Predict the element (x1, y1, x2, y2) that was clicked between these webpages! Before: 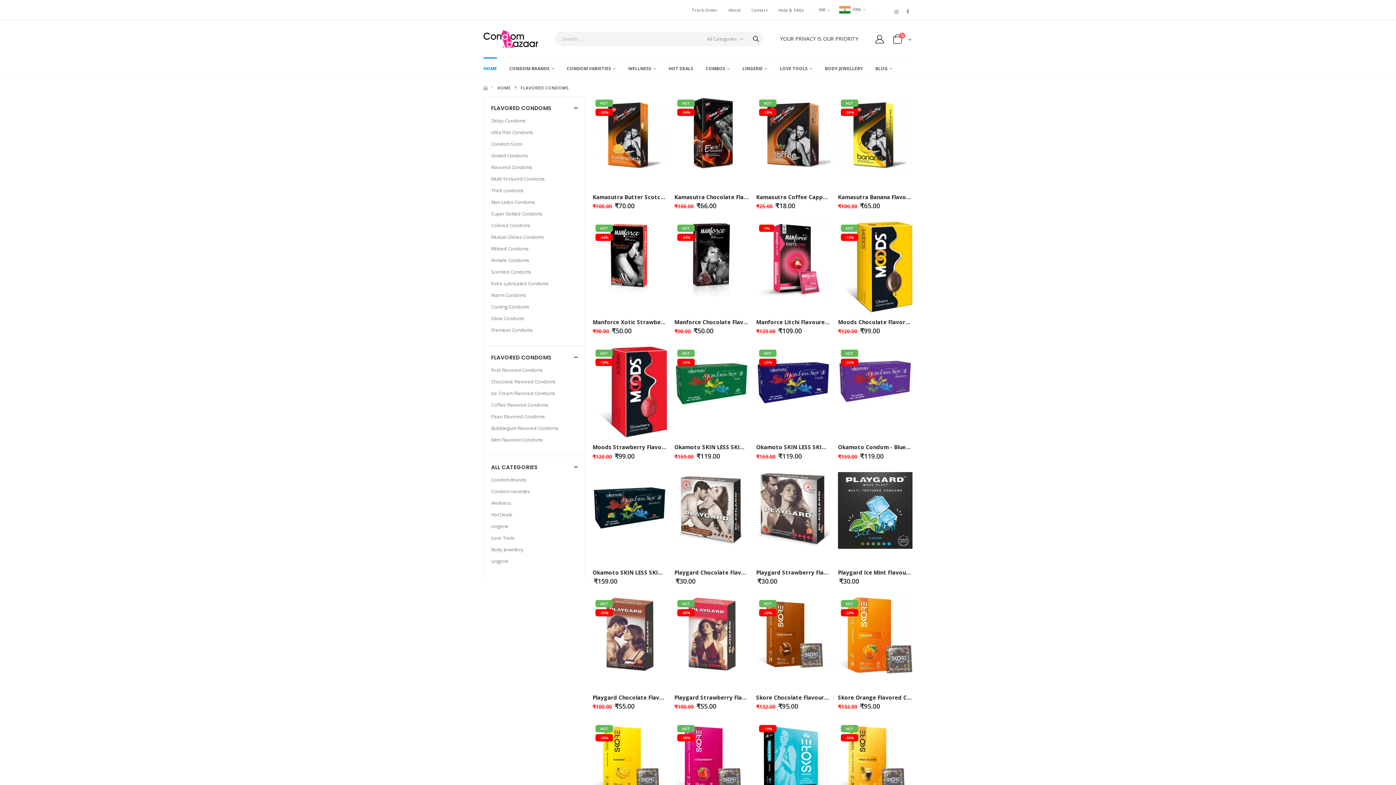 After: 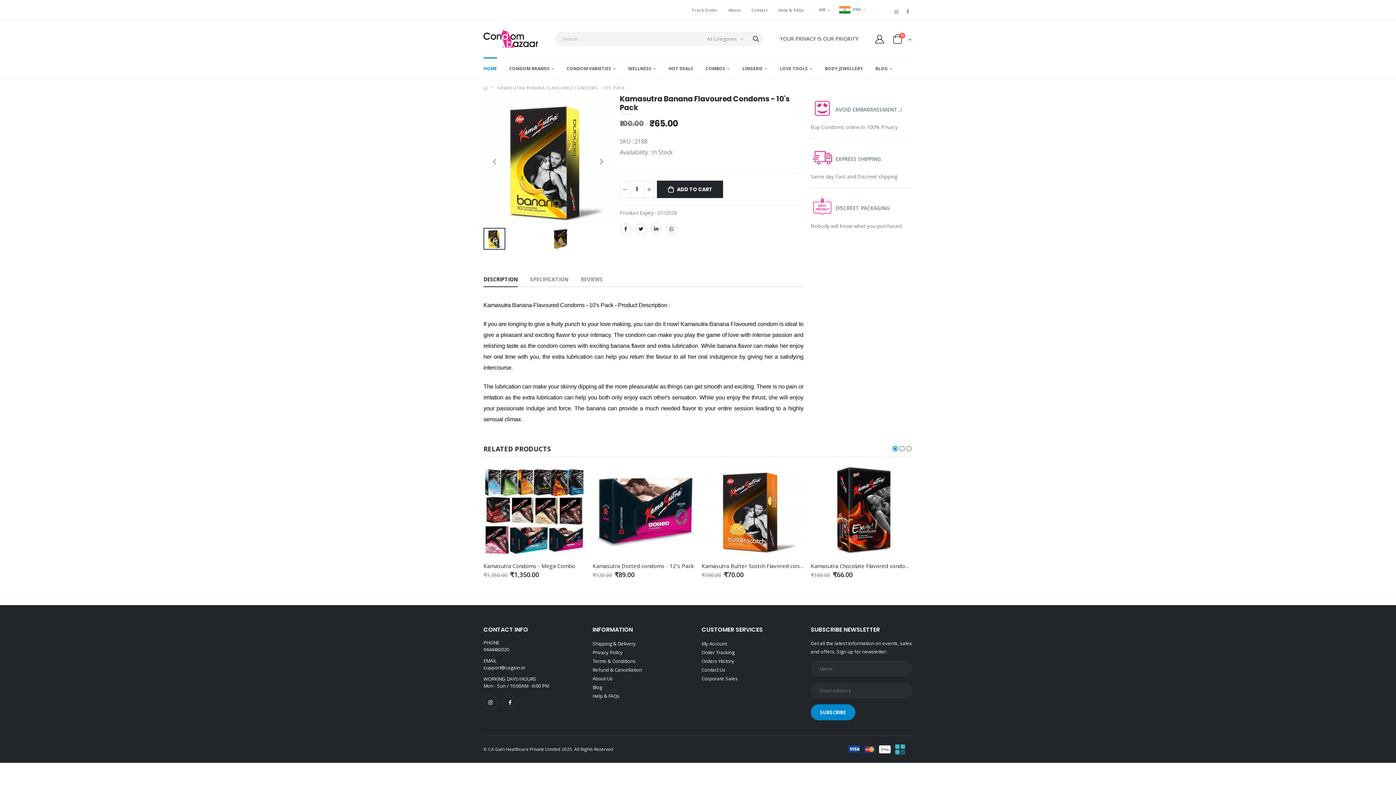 Action: bbox: (838, 96, 912, 171)